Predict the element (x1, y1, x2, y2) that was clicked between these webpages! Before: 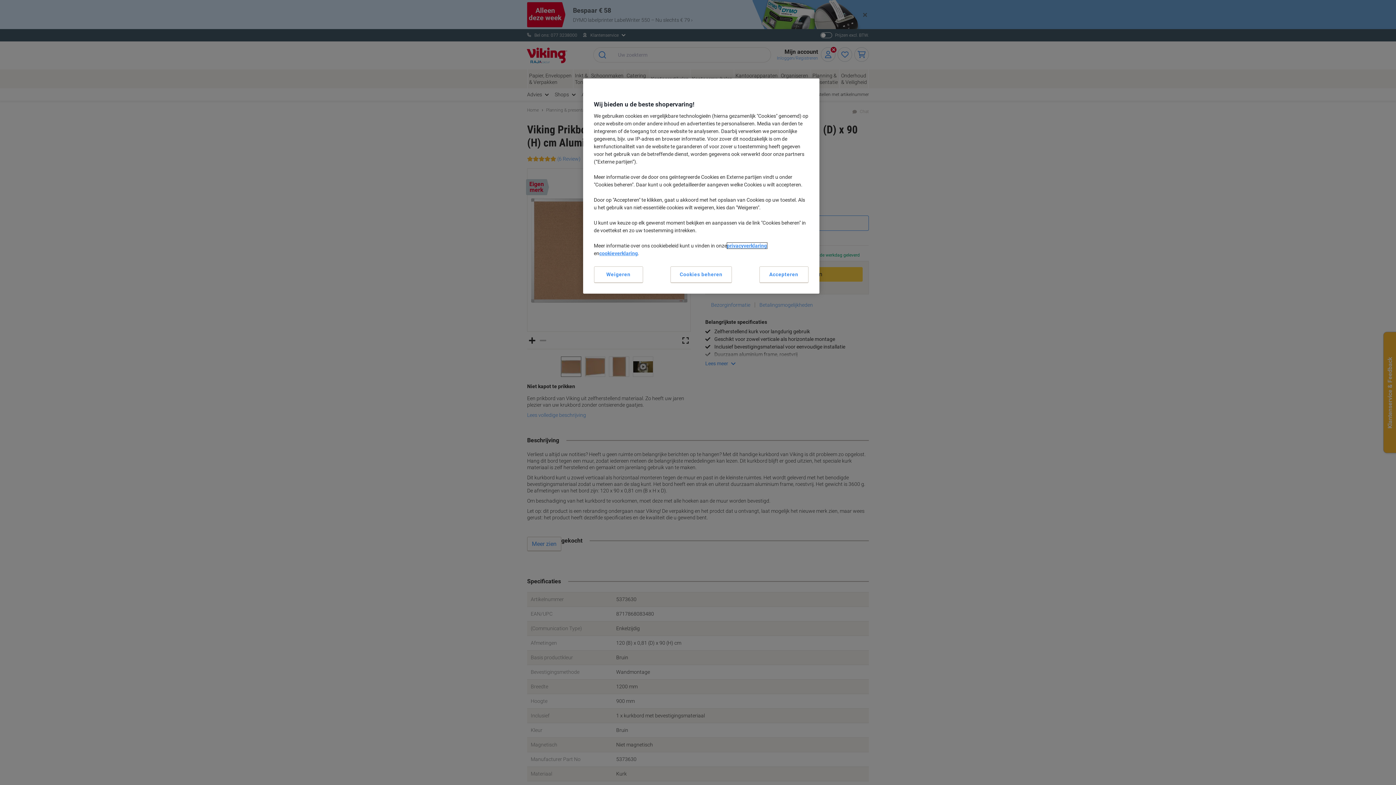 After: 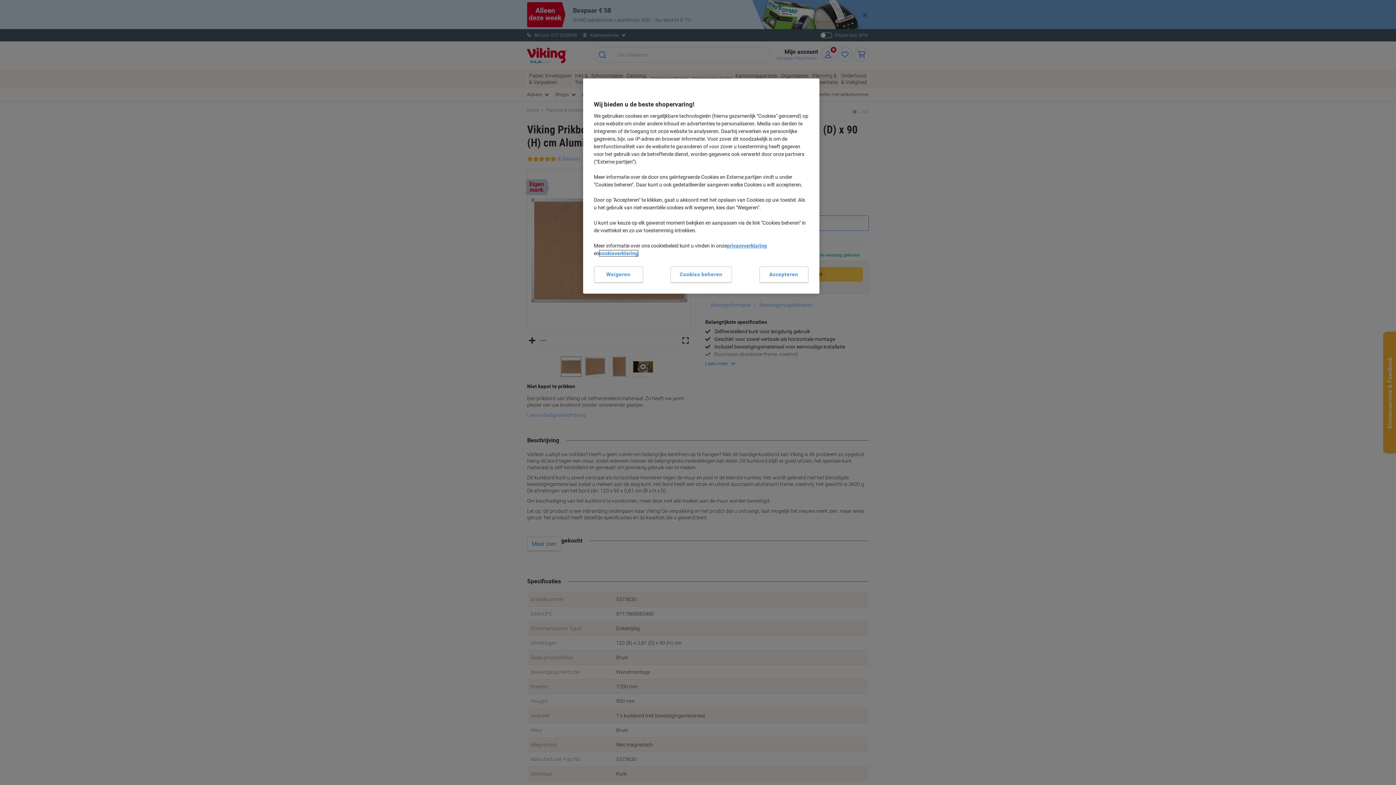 Action: label: cookieverklaring bbox: (599, 250, 638, 256)